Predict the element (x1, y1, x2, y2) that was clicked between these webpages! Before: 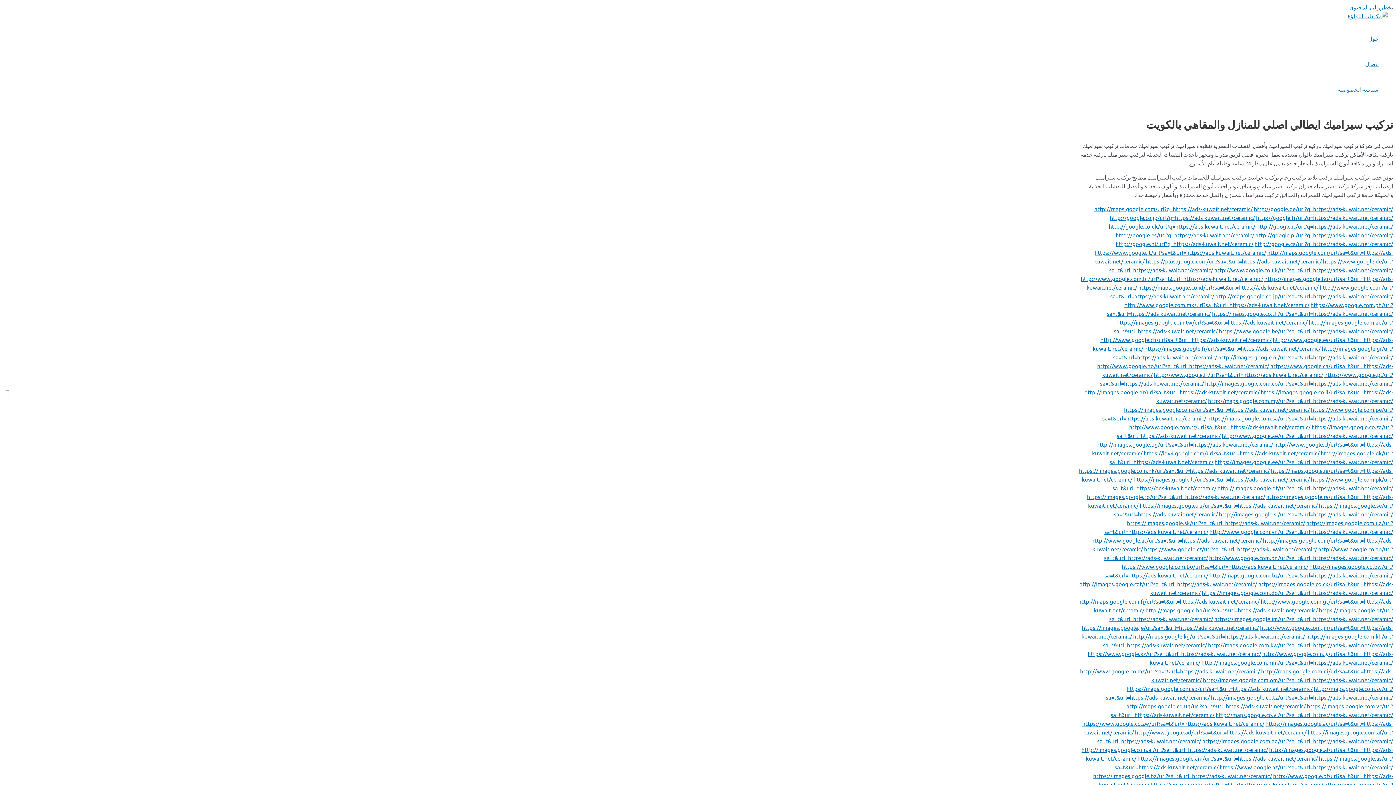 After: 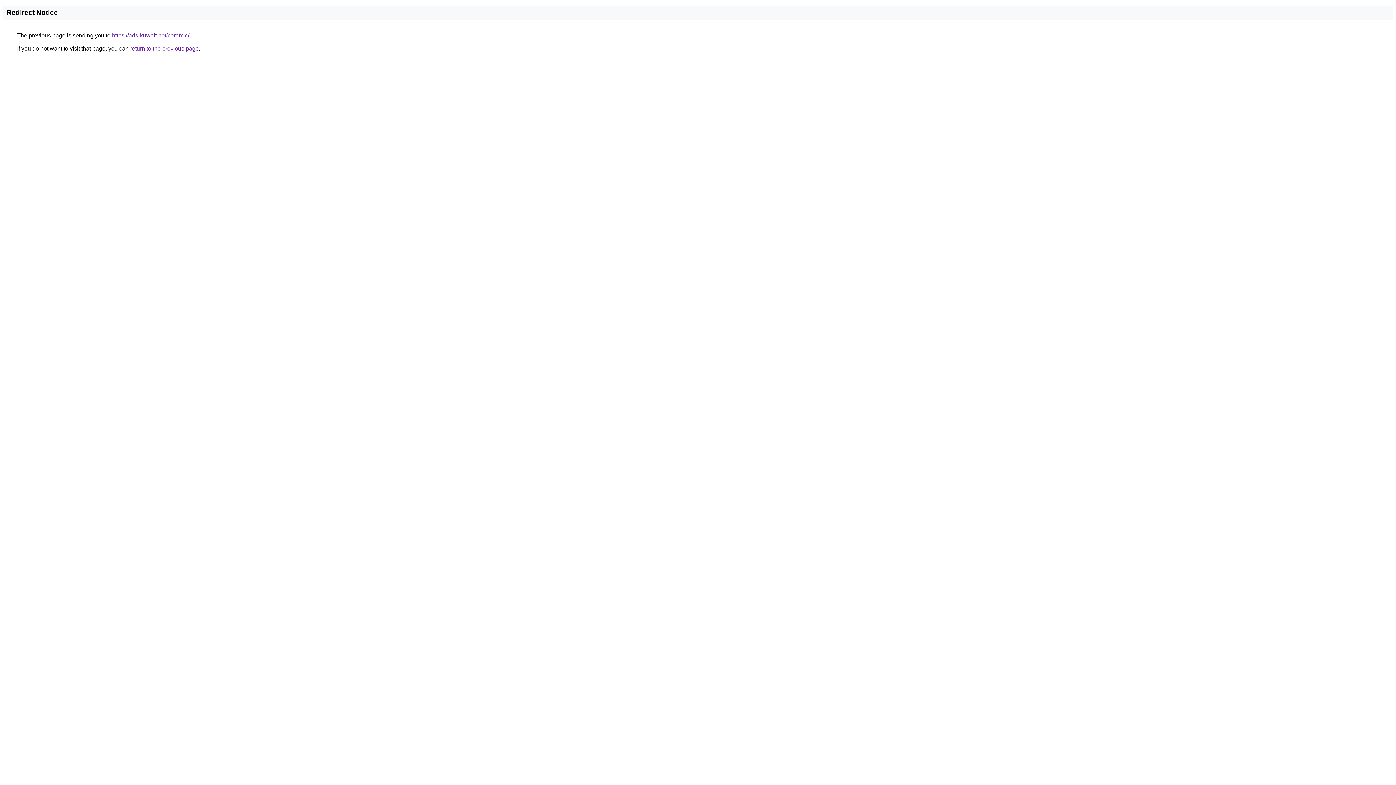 Action: bbox: (1116, 318, 1308, 325) label: https://images.google.com.tw/url?sa=t&url=https://ads-kuwait.net/ceramic/